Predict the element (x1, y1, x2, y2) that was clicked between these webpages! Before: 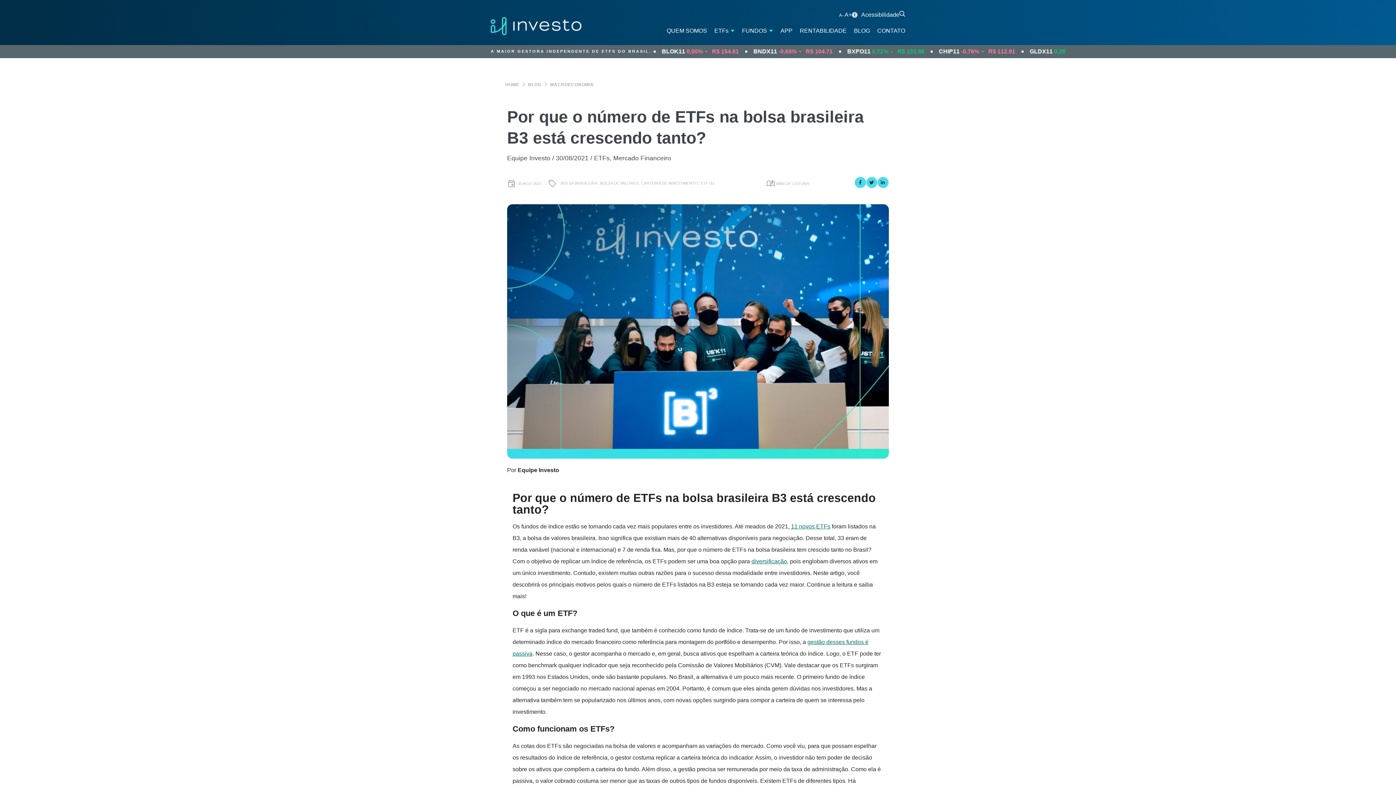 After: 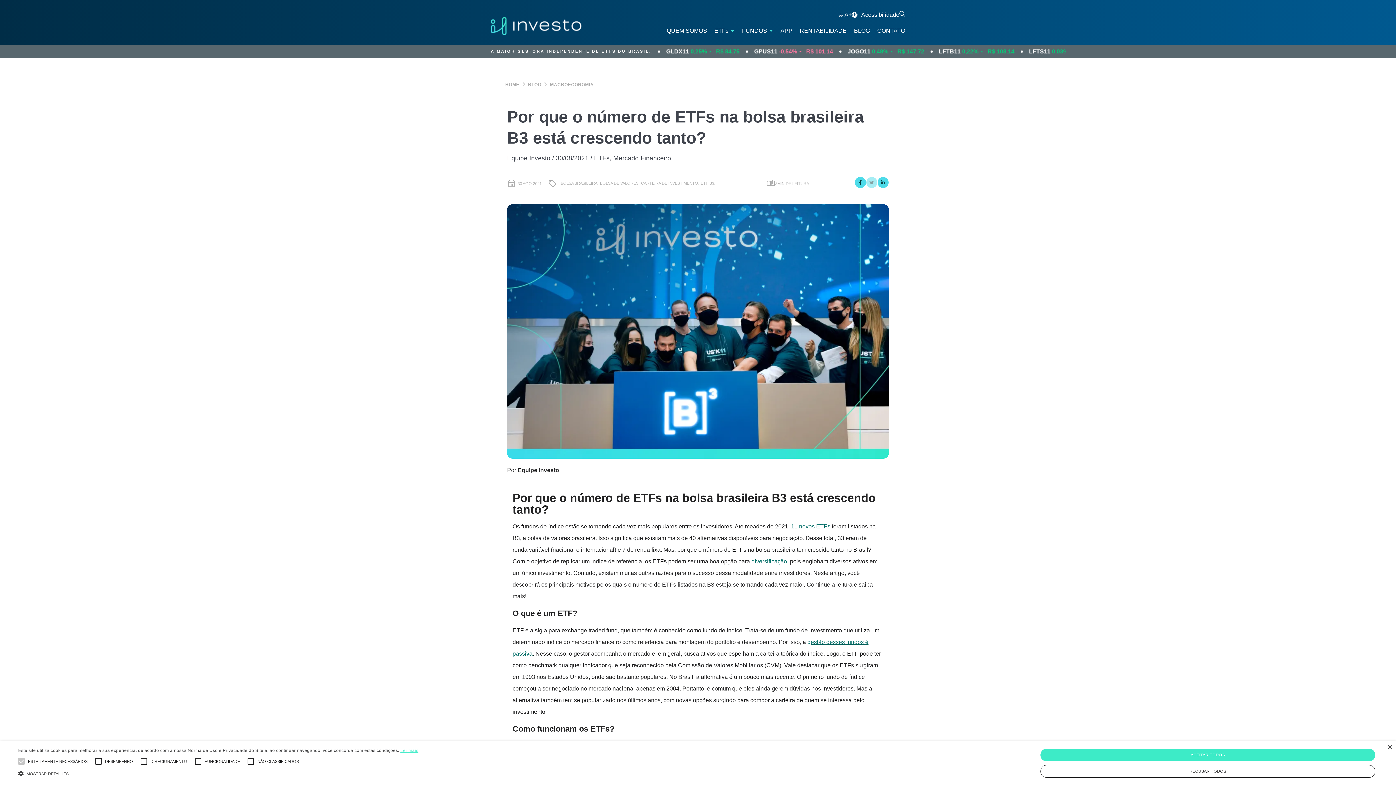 Action: bbox: (866, 183, 877, 189)